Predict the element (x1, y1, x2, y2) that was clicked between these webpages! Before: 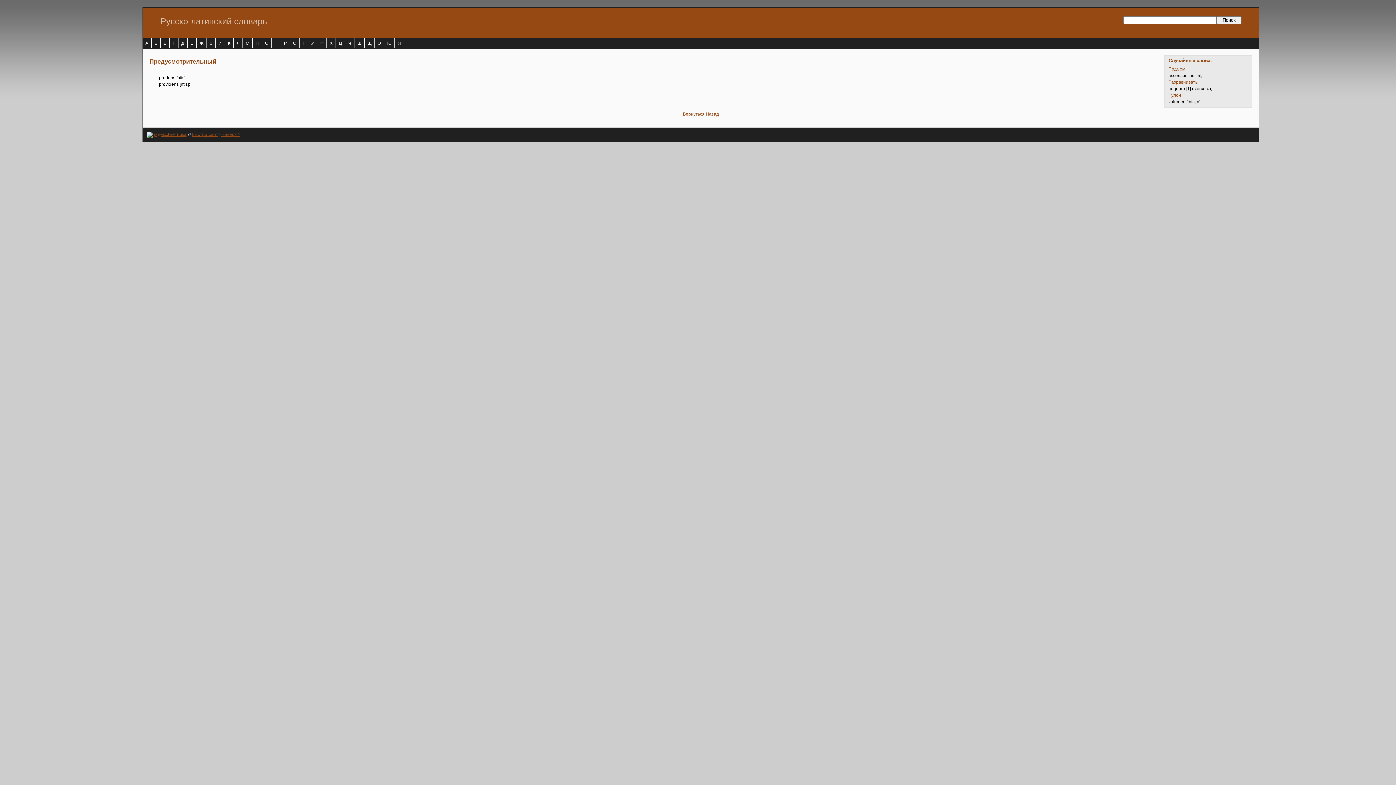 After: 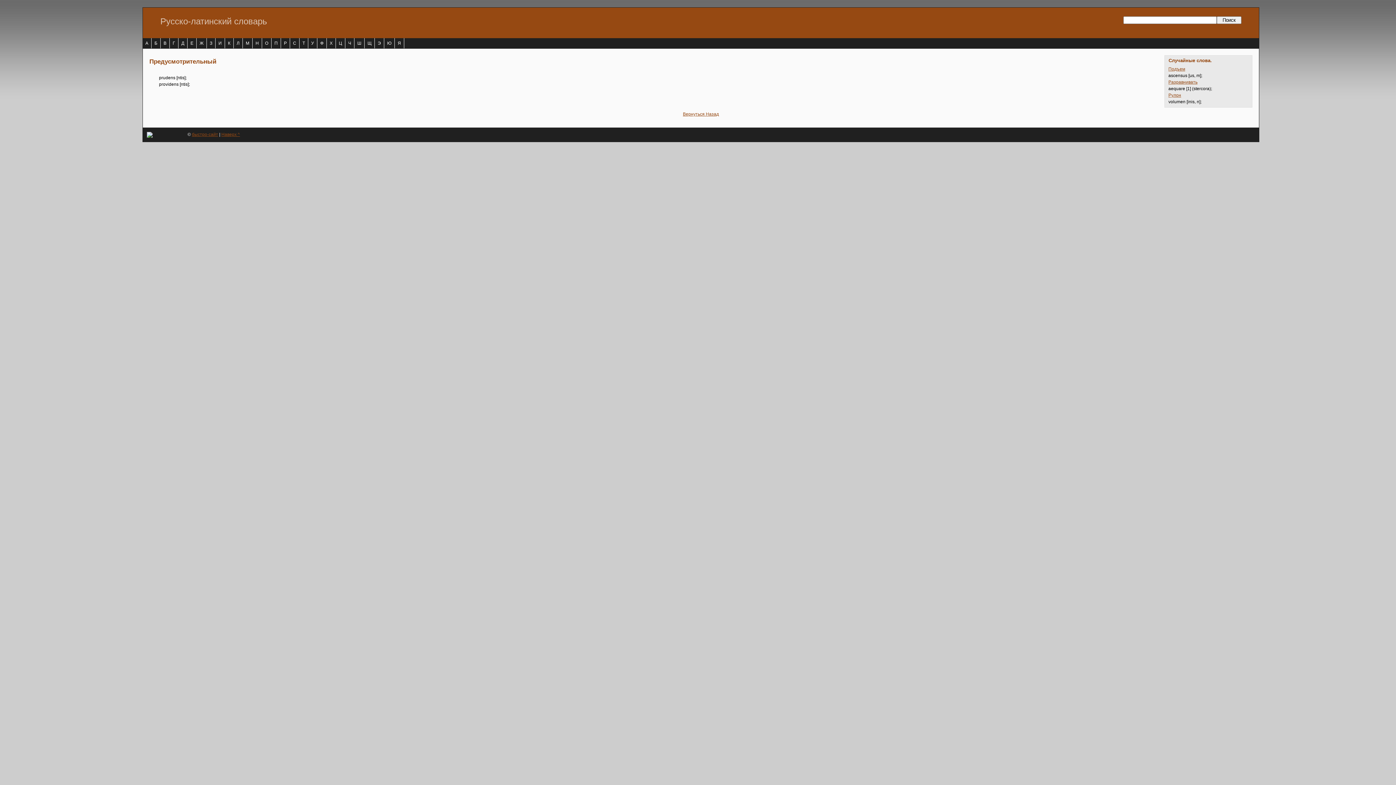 Action: bbox: (146, 131, 186, 136)